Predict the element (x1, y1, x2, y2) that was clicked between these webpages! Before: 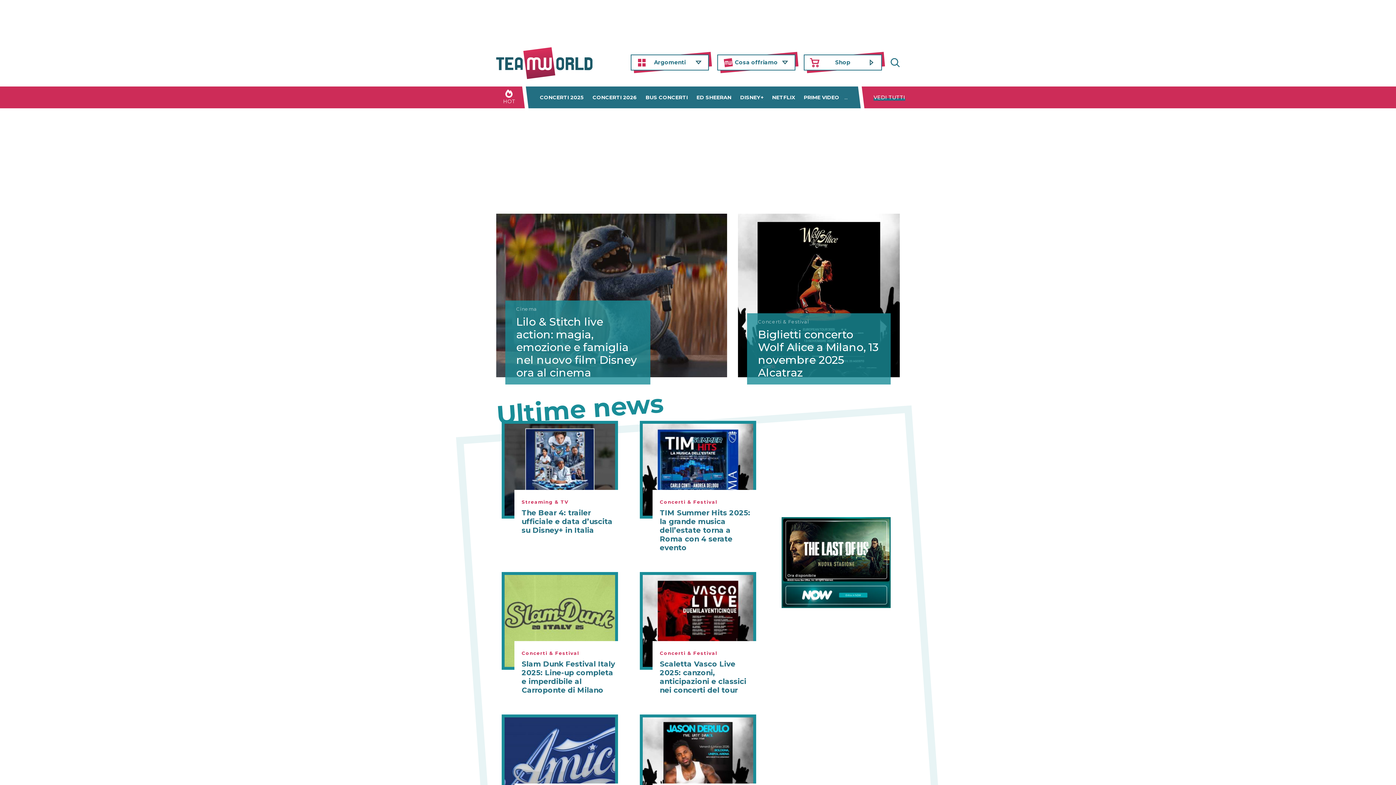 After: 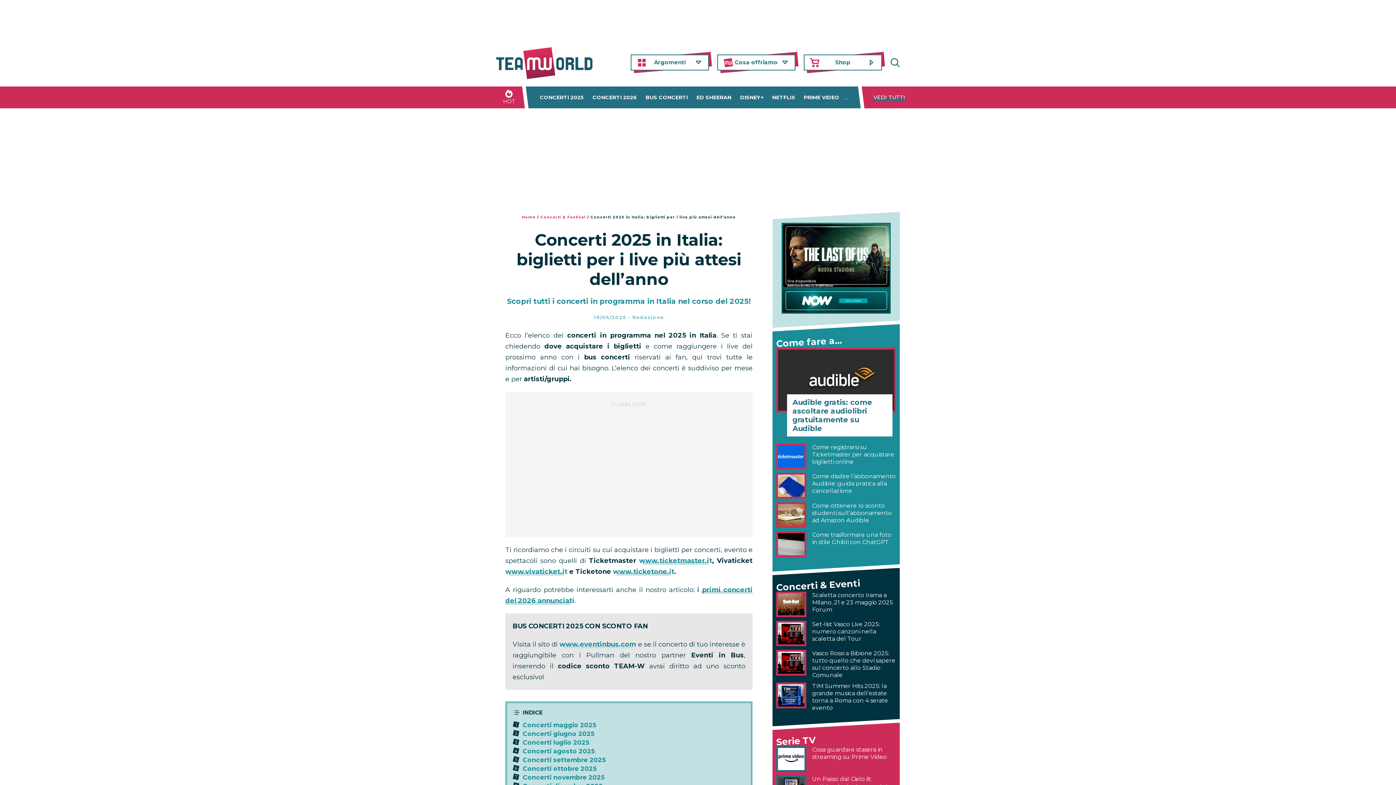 Action: bbox: (536, 94, 587, 100) label: CONCERTI 2025